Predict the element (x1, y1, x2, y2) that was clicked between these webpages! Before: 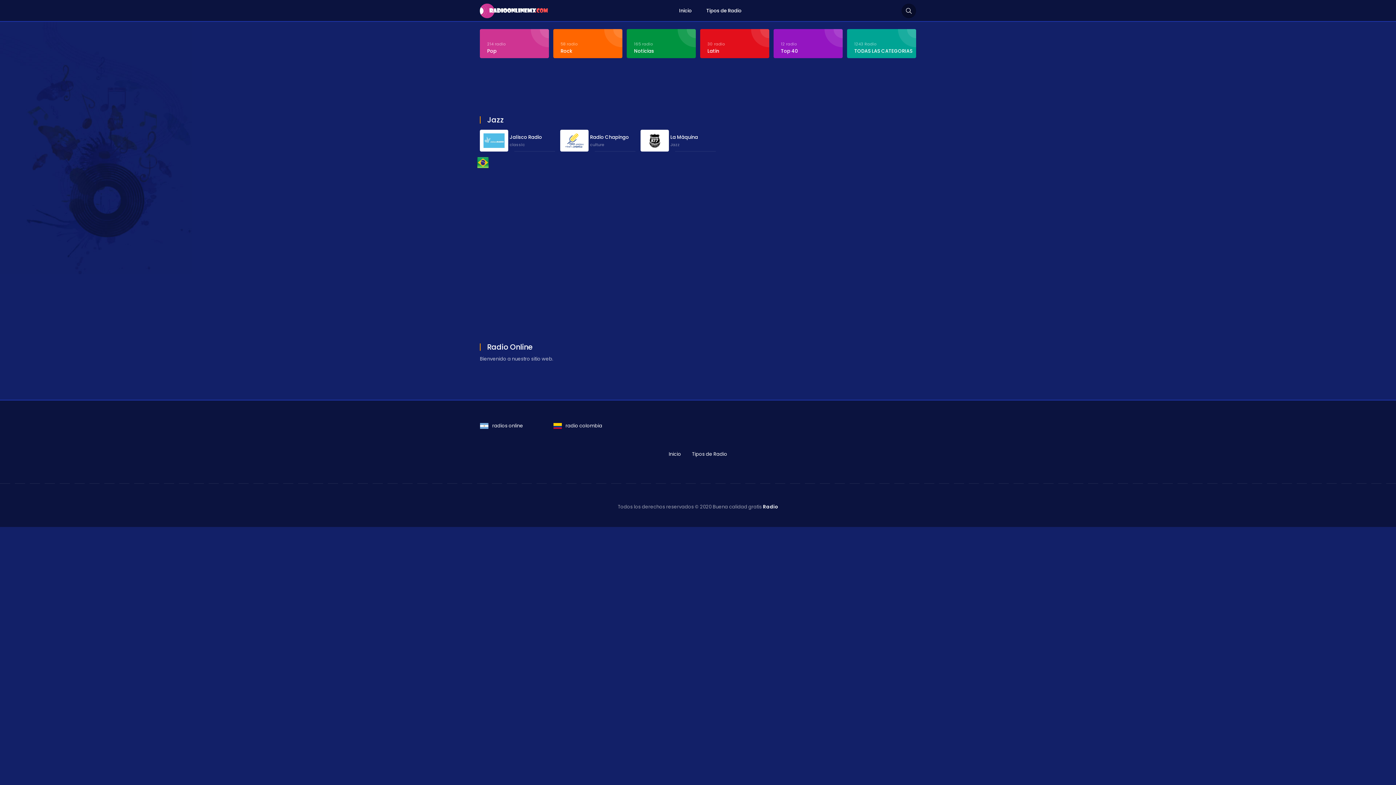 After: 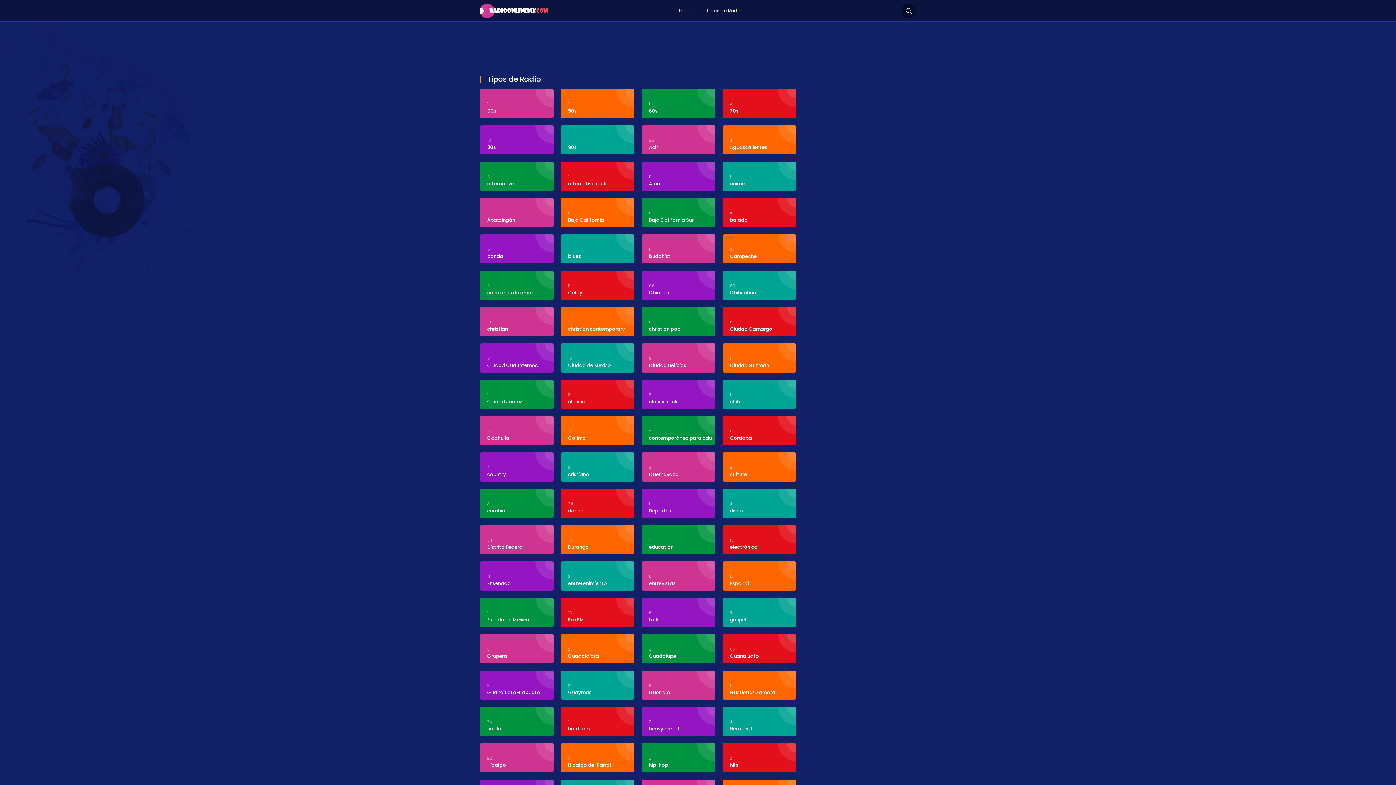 Action: bbox: (692, 447, 727, 461) label: Tipos de Radio